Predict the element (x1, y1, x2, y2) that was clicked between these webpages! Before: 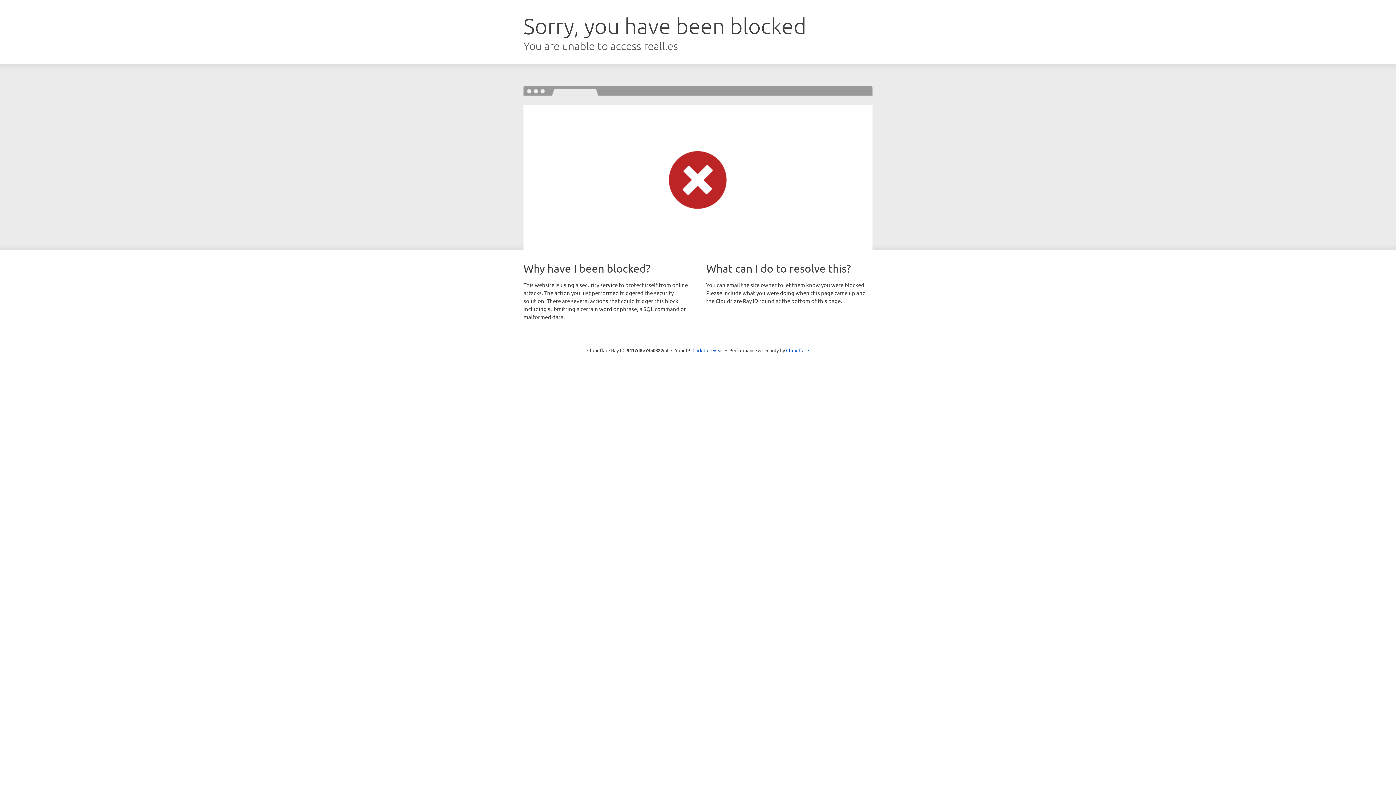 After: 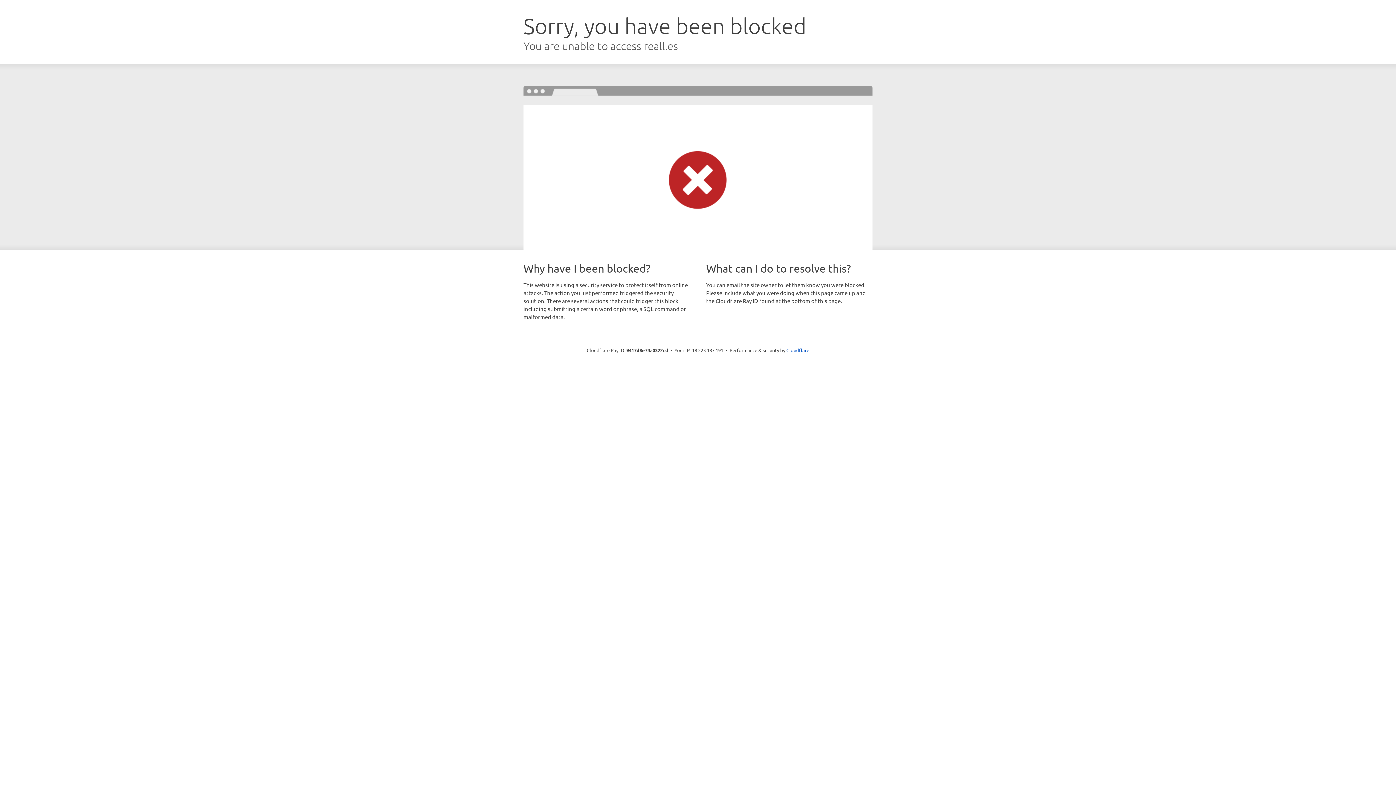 Action: label: Click to reveal bbox: (692, 346, 723, 353)